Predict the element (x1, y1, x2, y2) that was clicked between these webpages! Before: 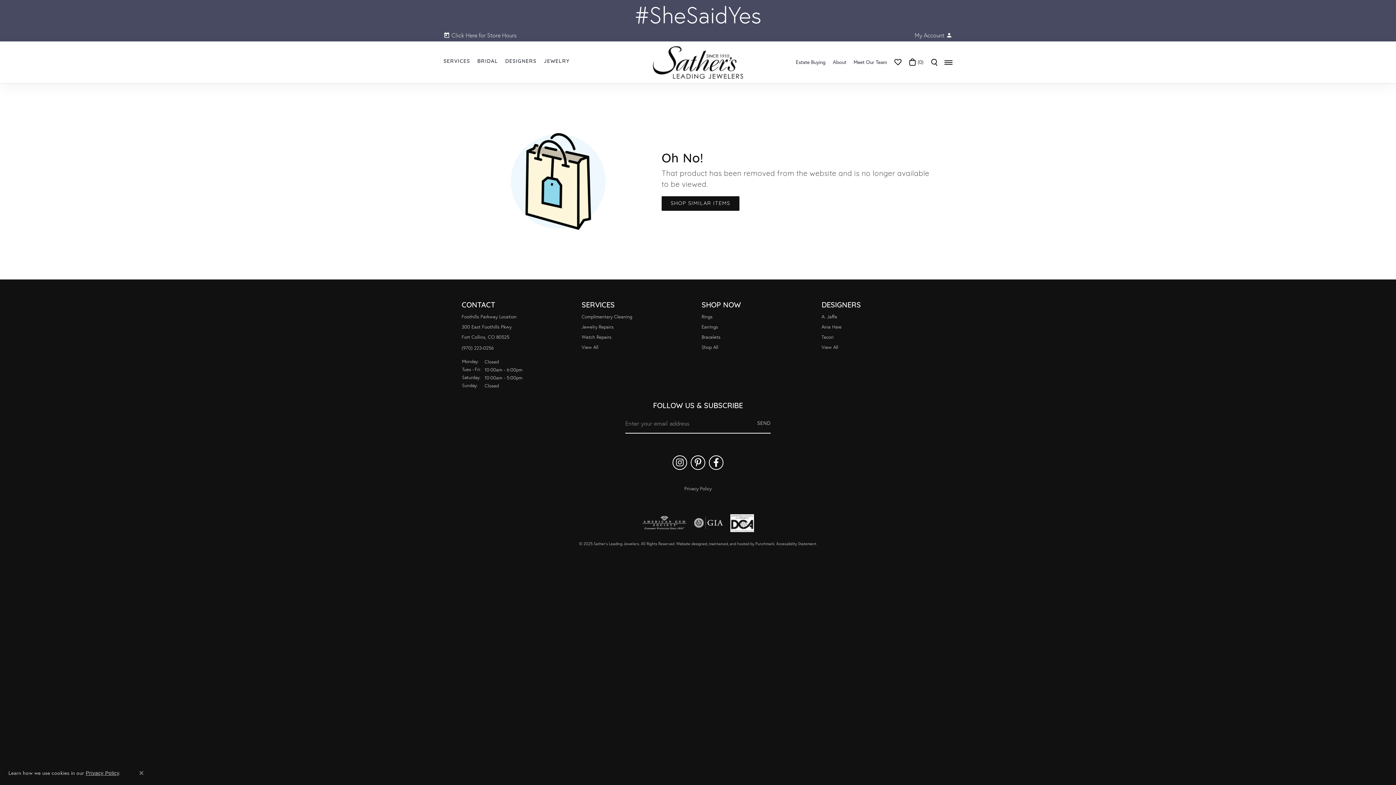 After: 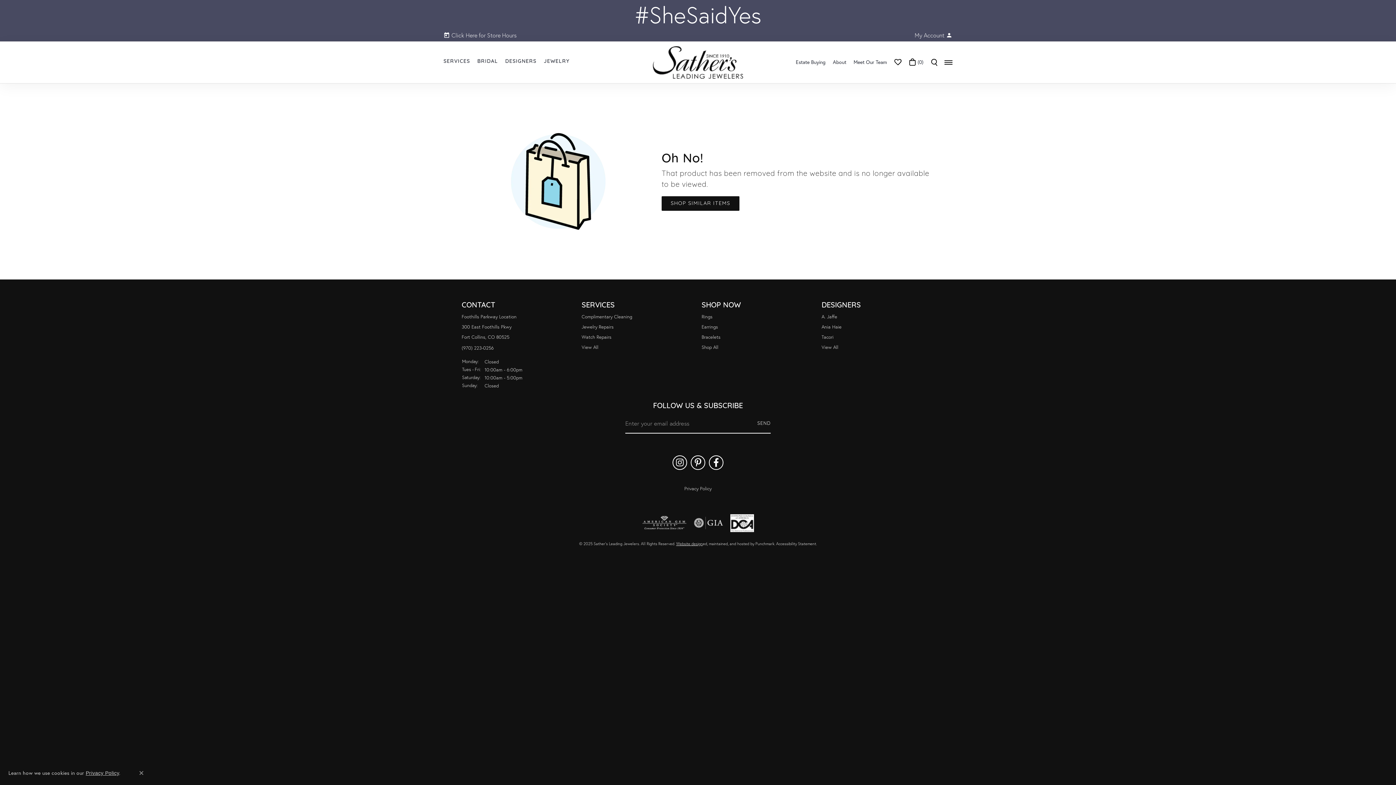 Action: label: Website designer bbox: (676, 541, 702, 546)